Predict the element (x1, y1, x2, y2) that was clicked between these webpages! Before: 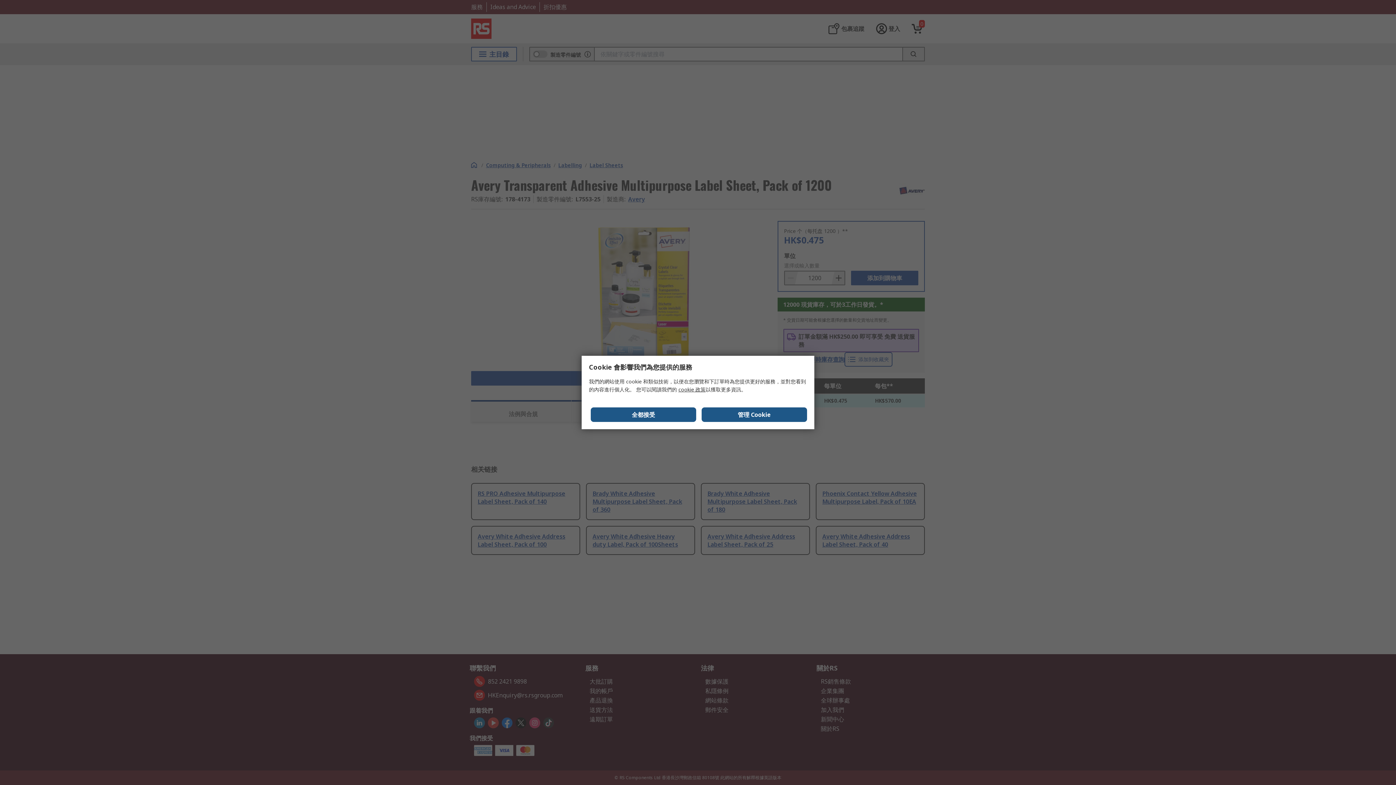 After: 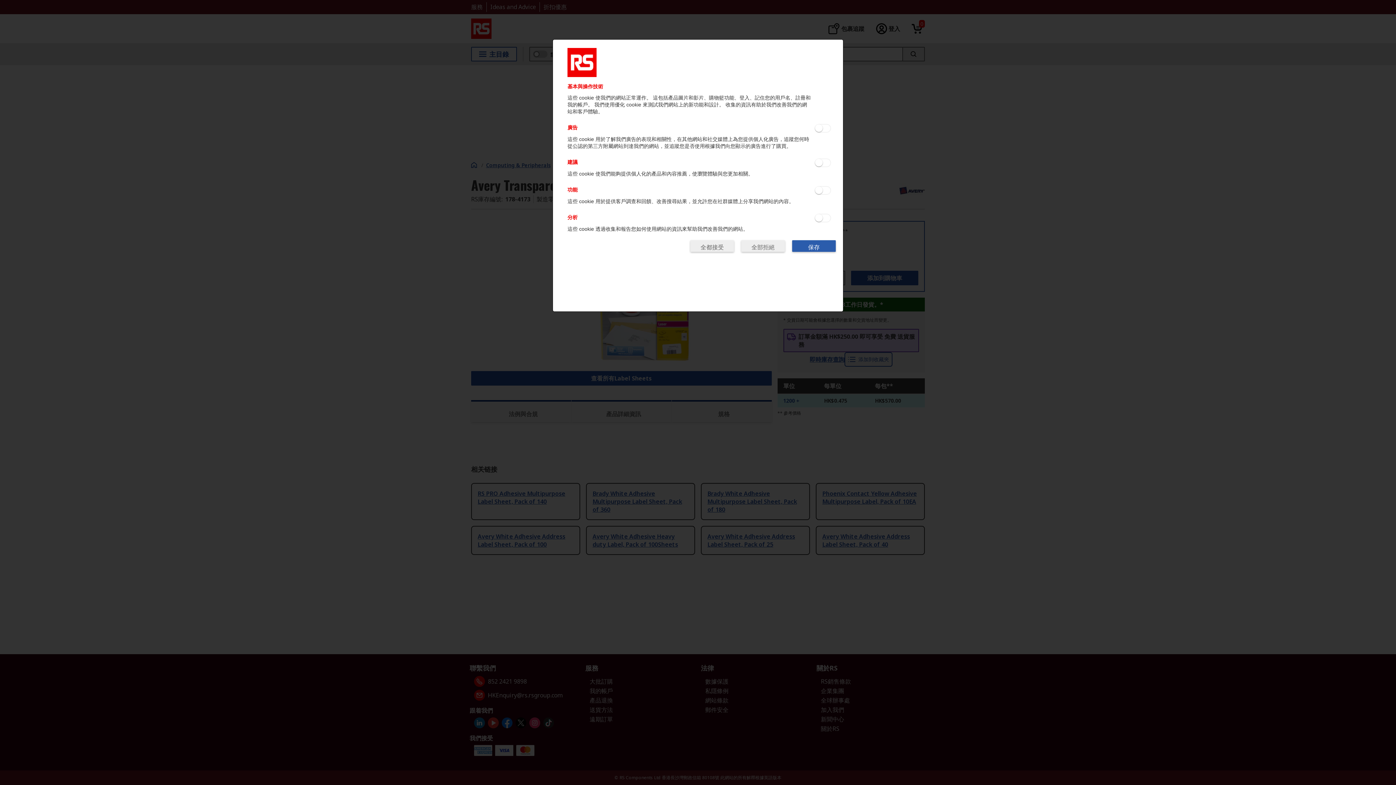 Action: label: 管理 Cookie bbox: (701, 407, 807, 422)